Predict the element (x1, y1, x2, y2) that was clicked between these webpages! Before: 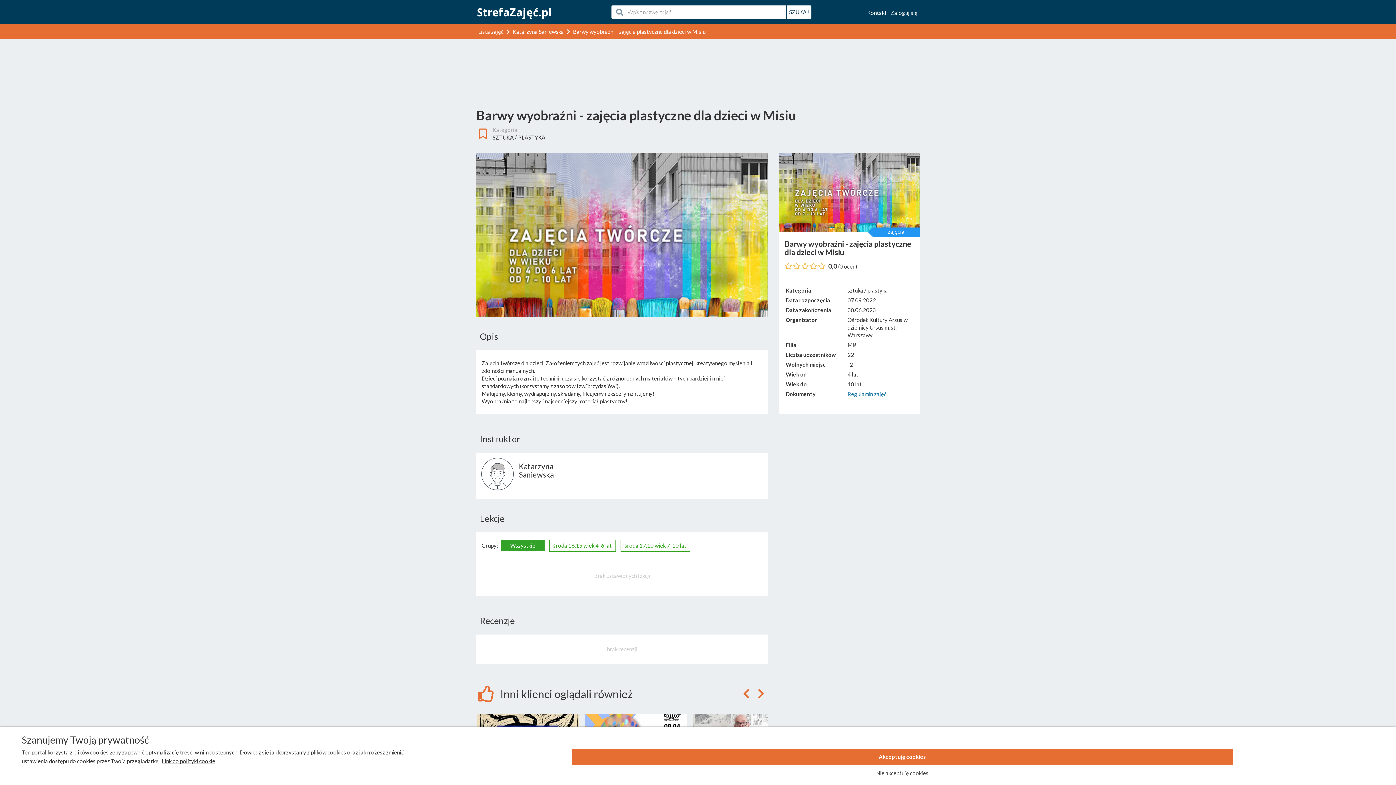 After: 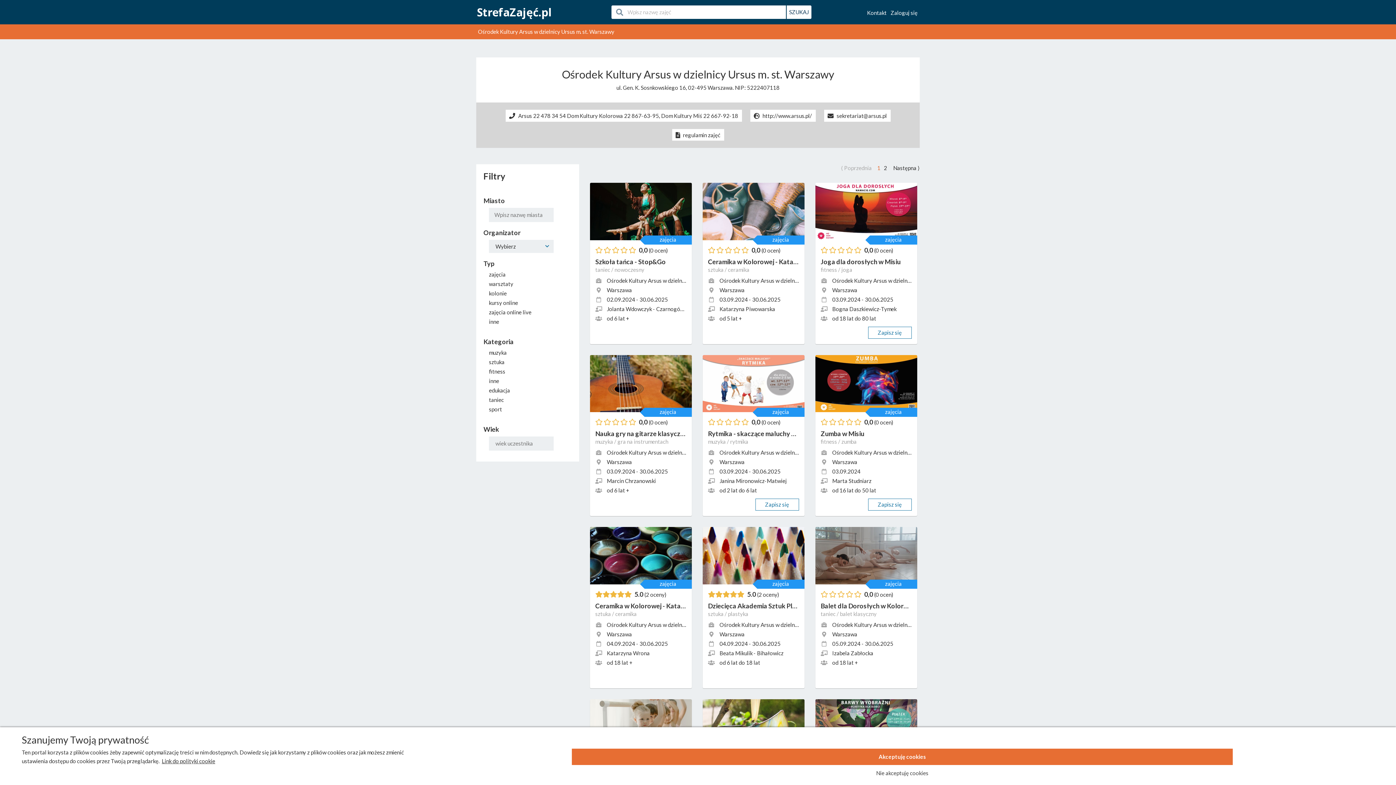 Action: label: Ośrodek Kultury Arsus w dzielnicy Ursus m. st. Warszawy bbox: (847, 316, 907, 338)